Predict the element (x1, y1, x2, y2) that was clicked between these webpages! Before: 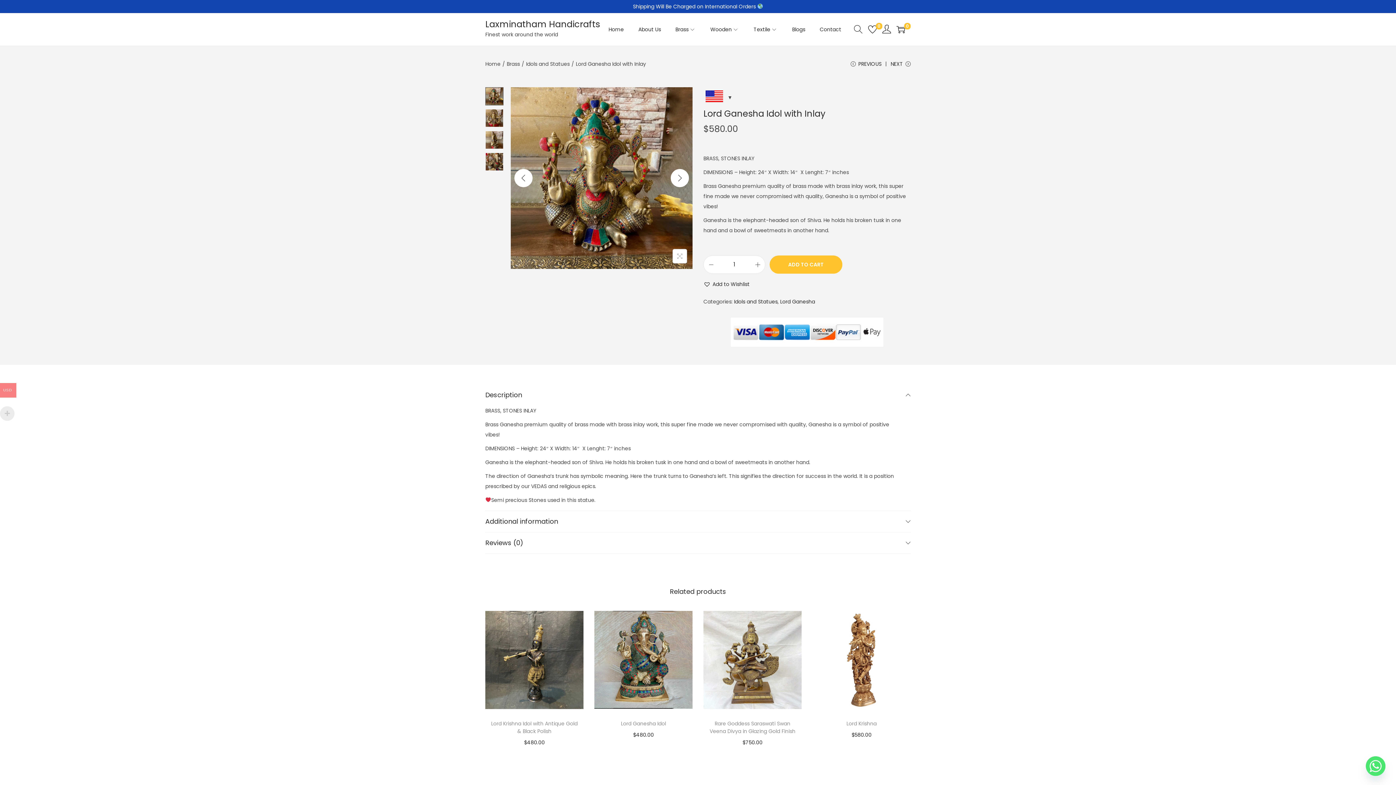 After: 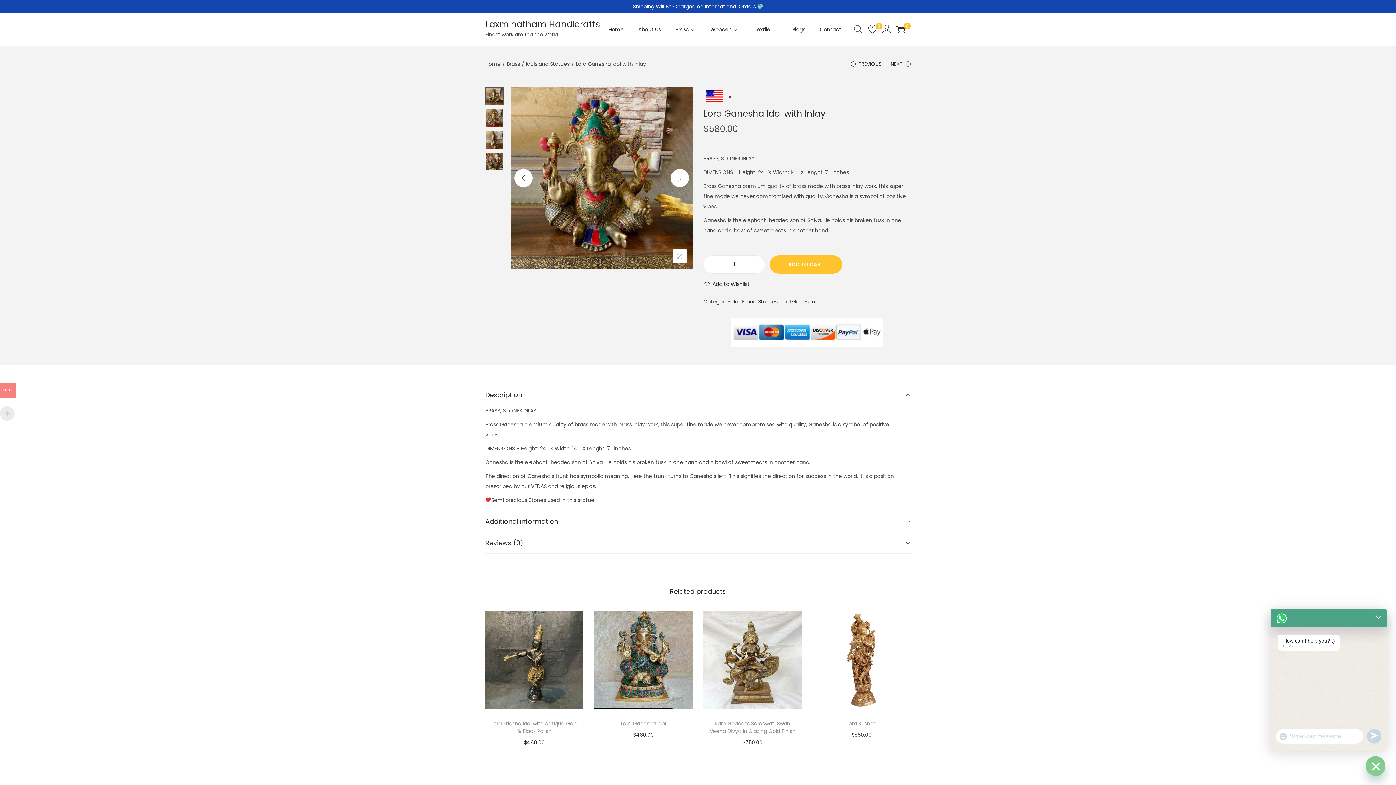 Action: bbox: (1366, 756, 1385, 776) label: Whatsapp